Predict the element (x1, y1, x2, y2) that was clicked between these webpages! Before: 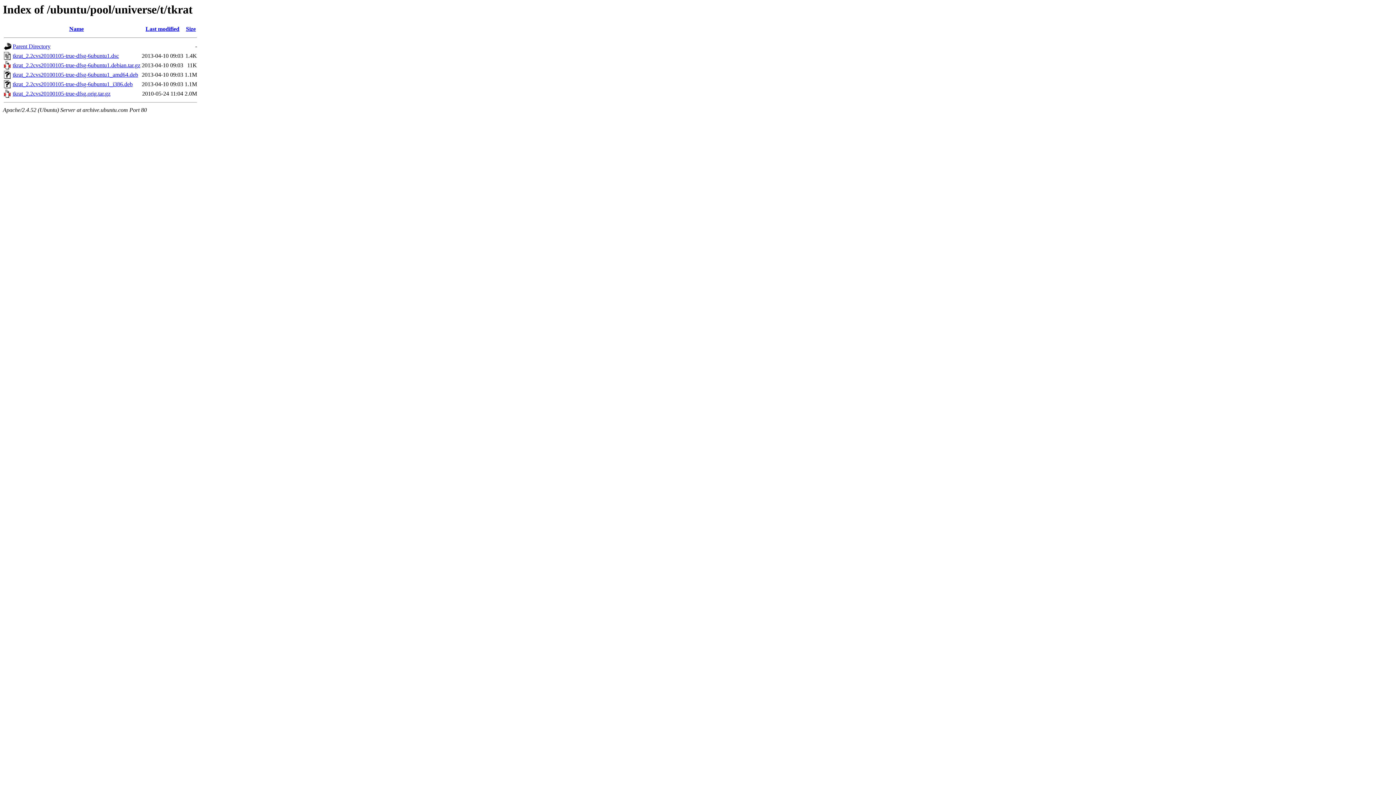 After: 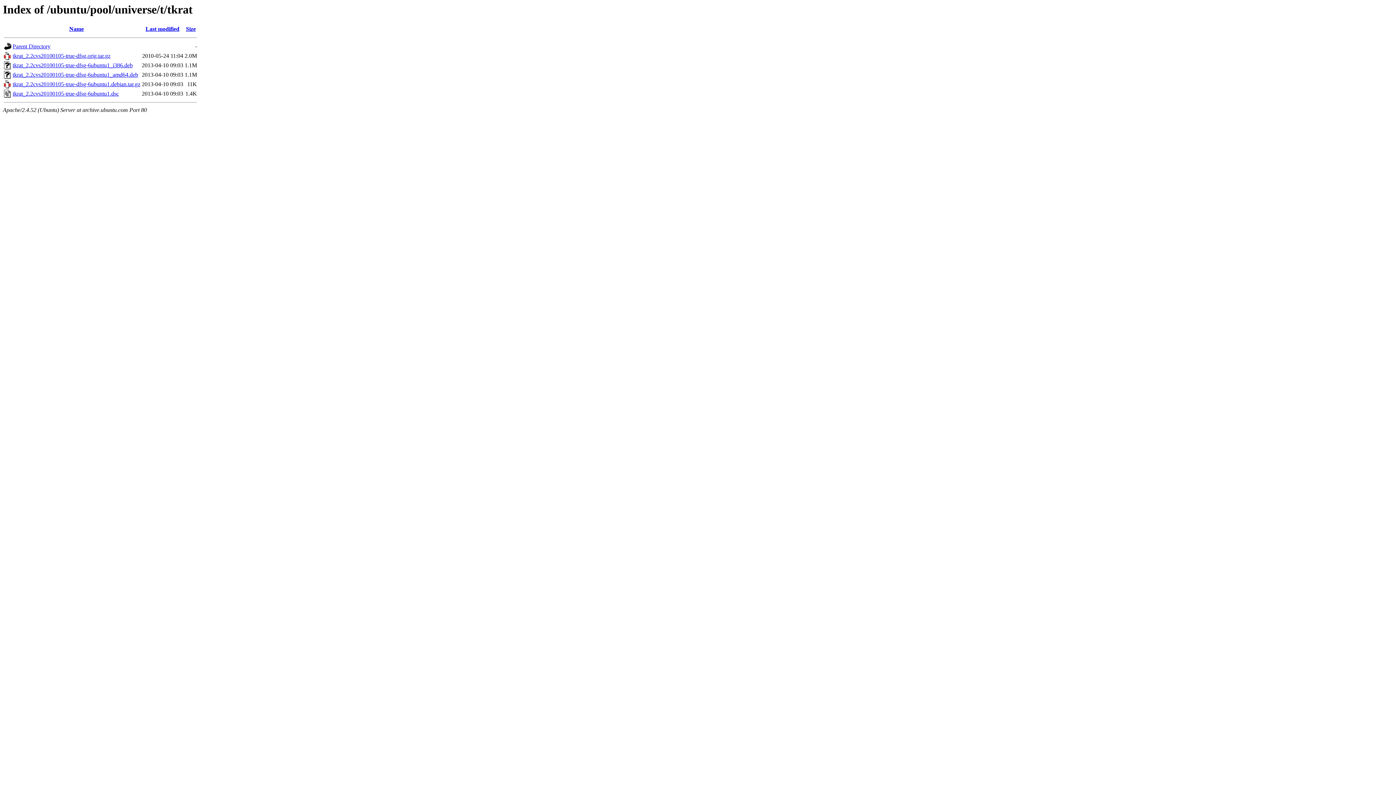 Action: label: Size bbox: (186, 25, 195, 32)